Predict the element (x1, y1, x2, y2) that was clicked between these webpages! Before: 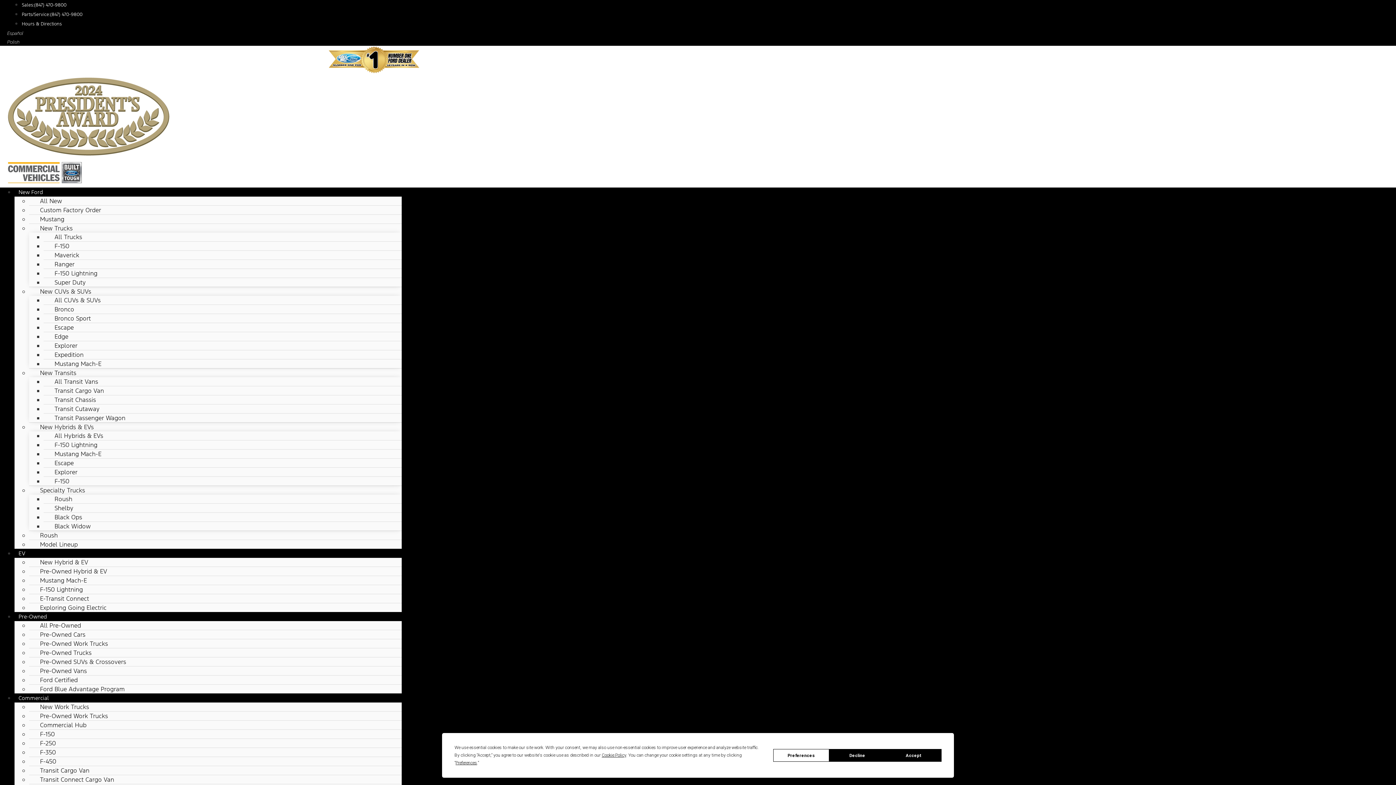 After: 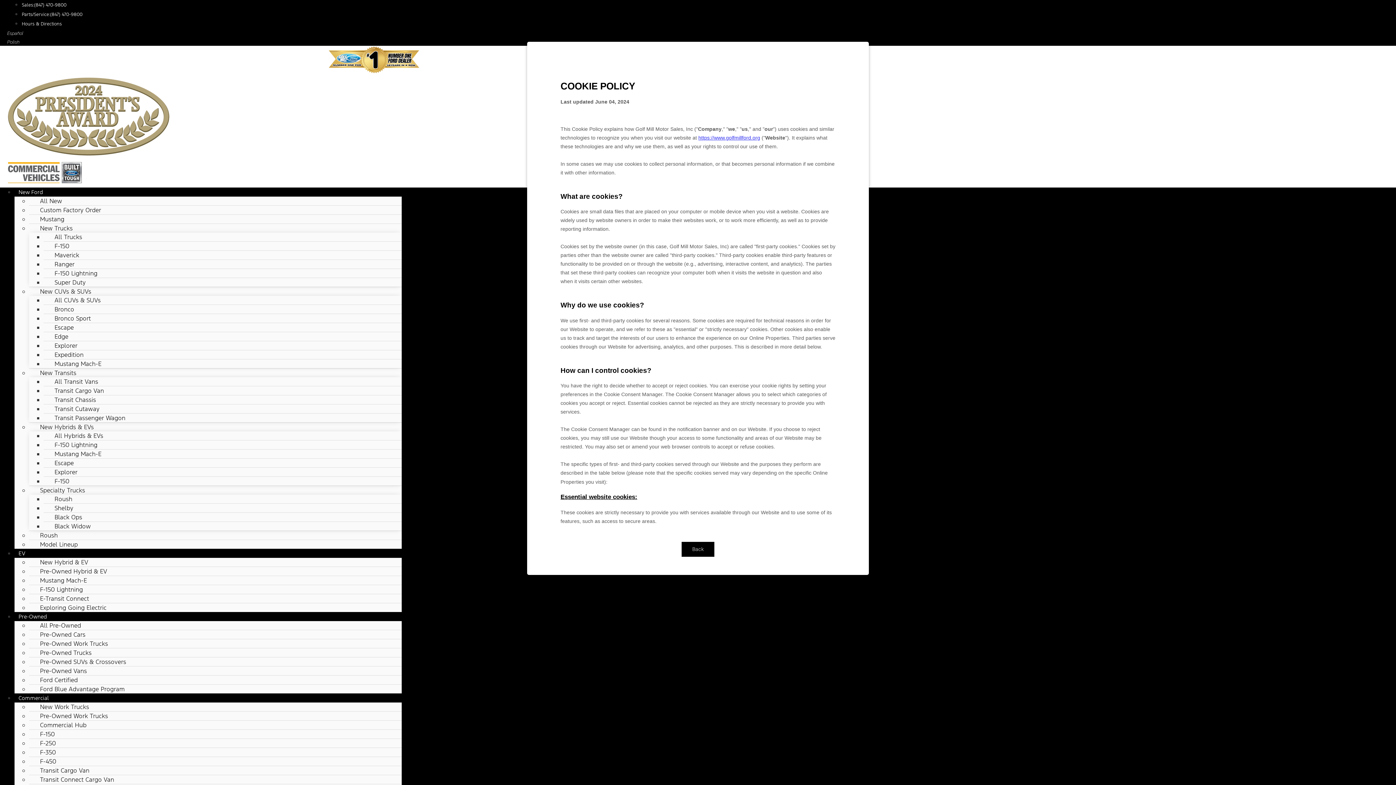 Action: bbox: (601, 753, 626, 758) label: Cookie Policy